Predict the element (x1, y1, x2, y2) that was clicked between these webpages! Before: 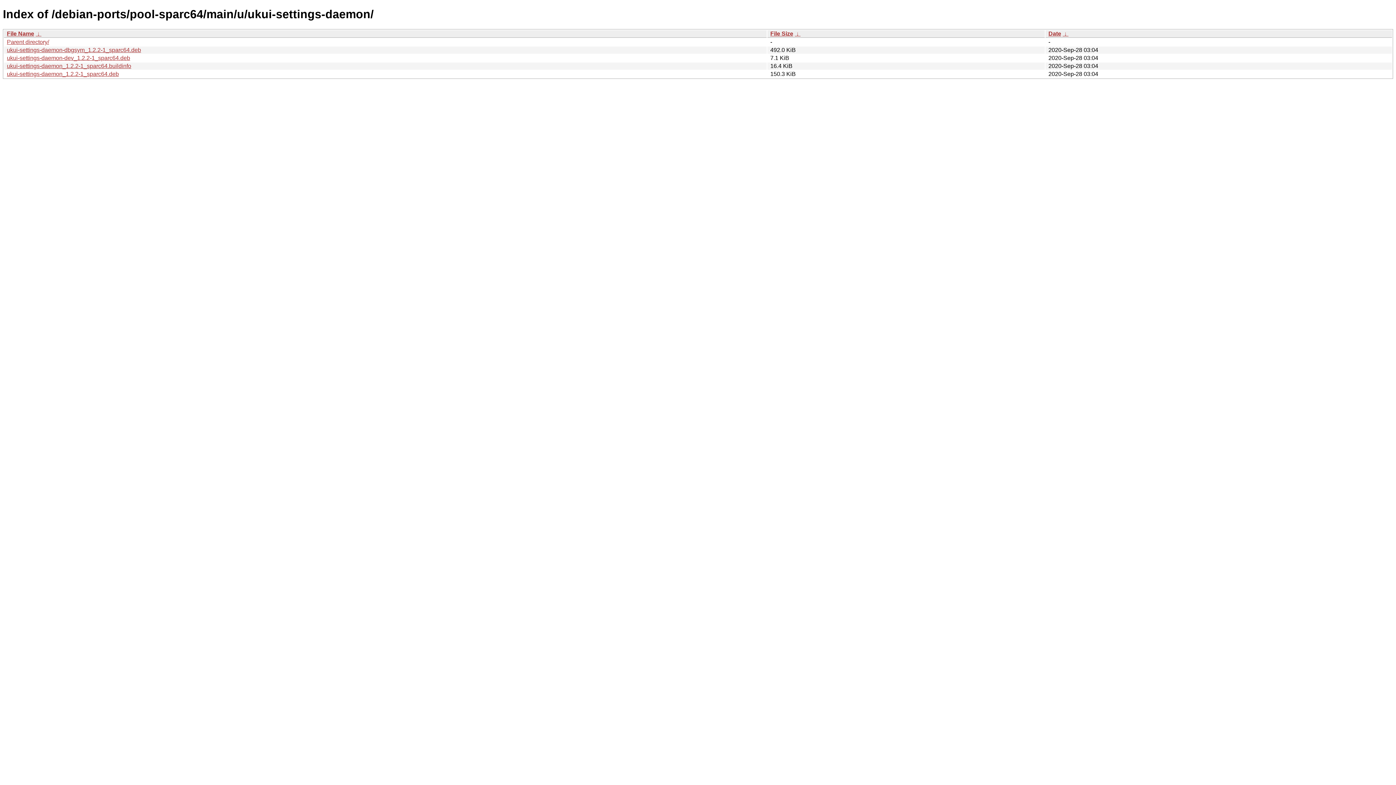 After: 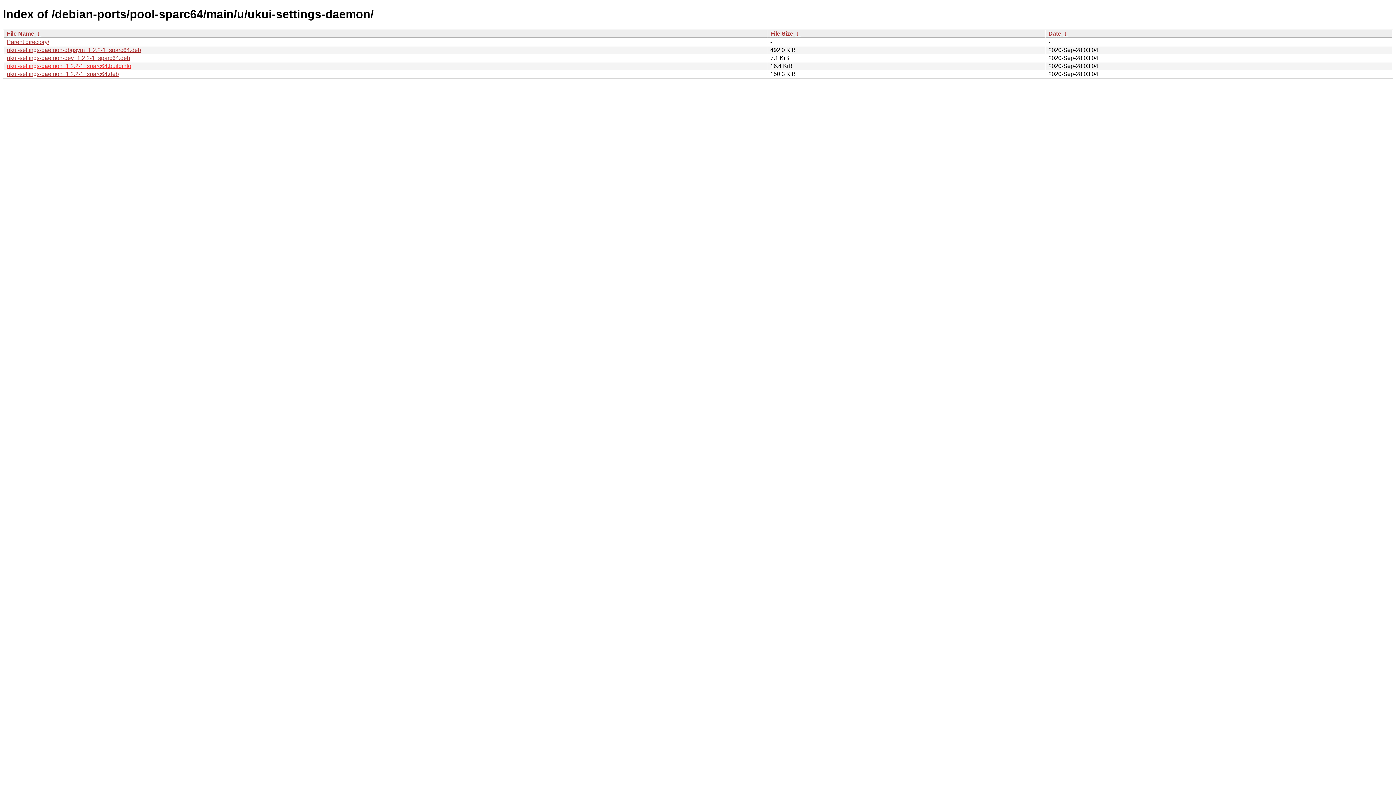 Action: bbox: (6, 62, 131, 69) label: ukui-settings-daemon_1.2.2-1_sparc64.buildinfo